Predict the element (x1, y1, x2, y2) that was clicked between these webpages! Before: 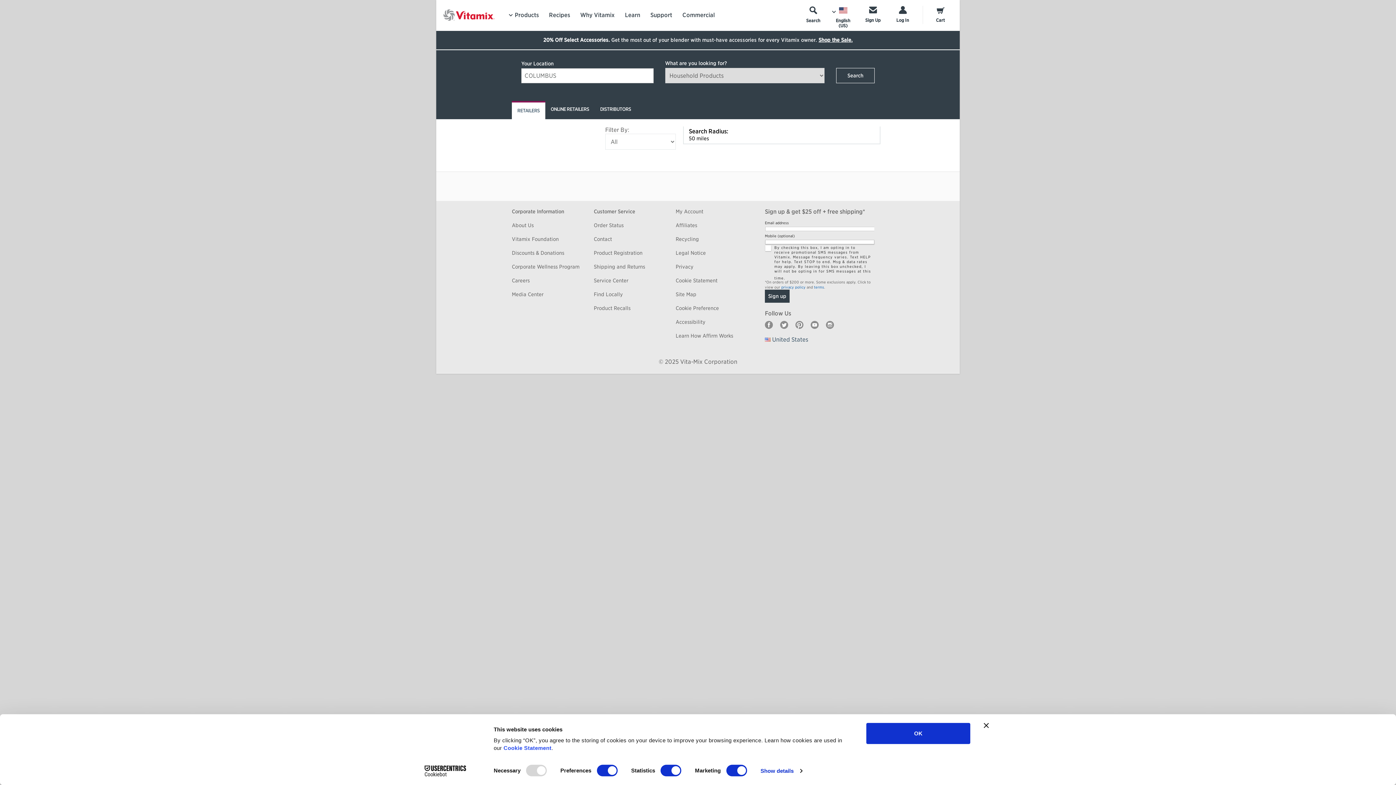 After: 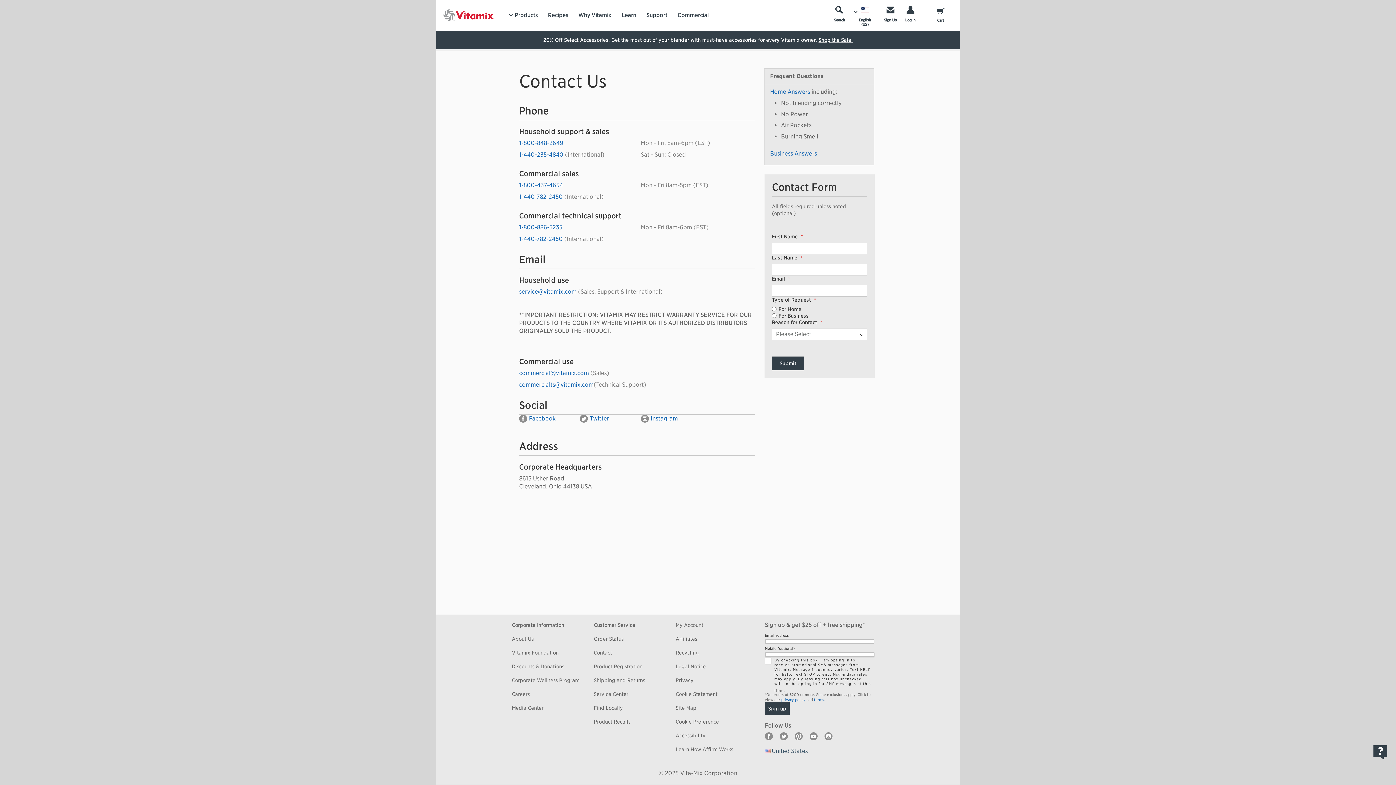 Action: label: Contact bbox: (593, 236, 612, 242)